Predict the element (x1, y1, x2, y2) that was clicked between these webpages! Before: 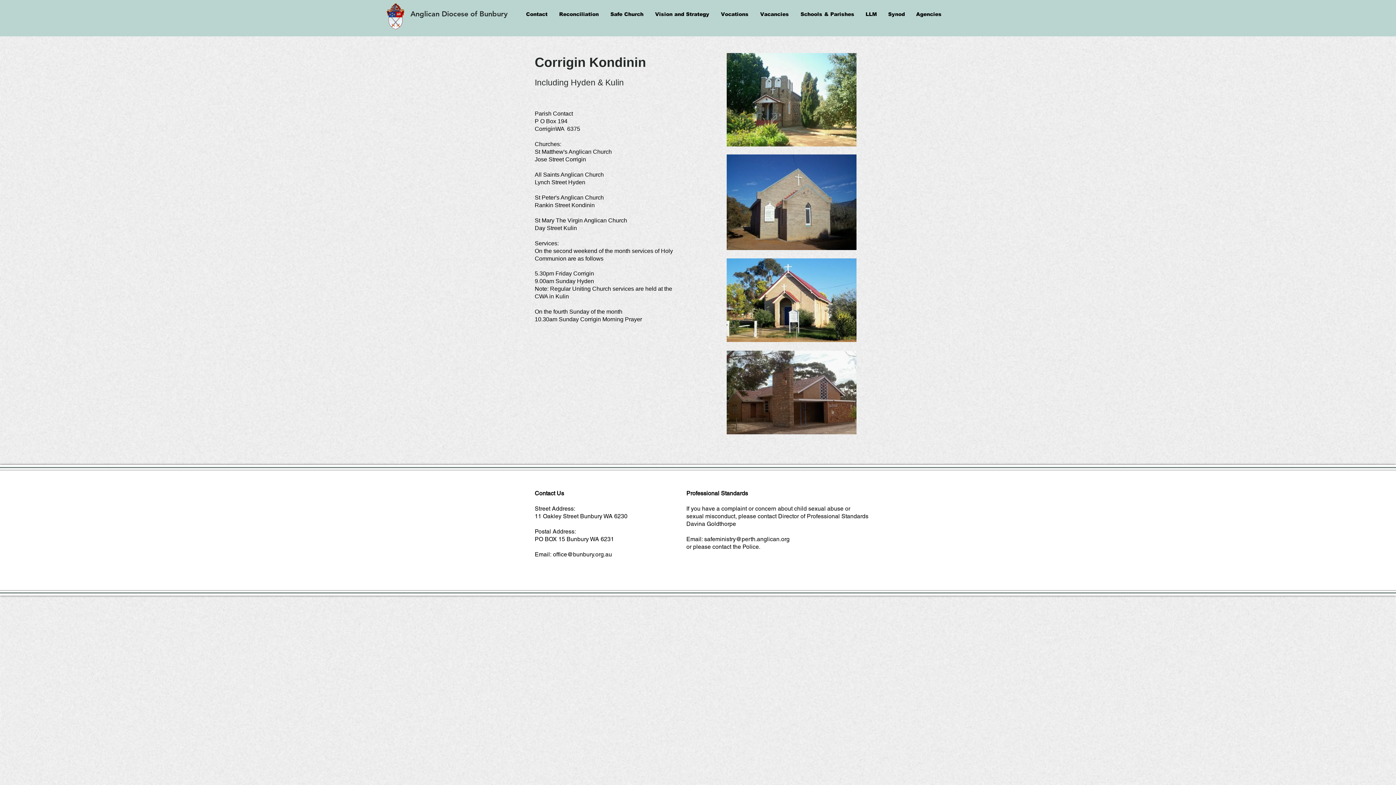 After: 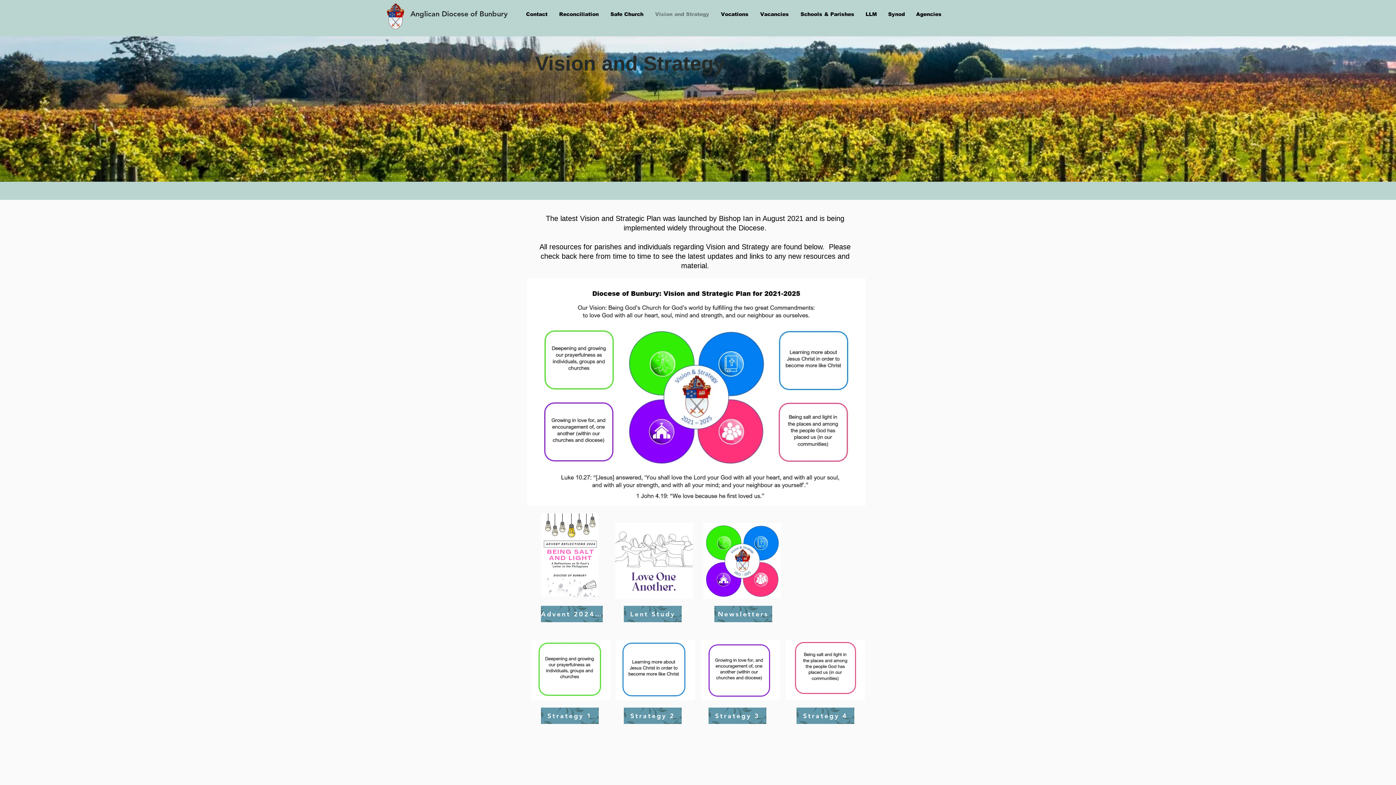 Action: label: Vision and Strategy bbox: (649, 8, 714, 19)